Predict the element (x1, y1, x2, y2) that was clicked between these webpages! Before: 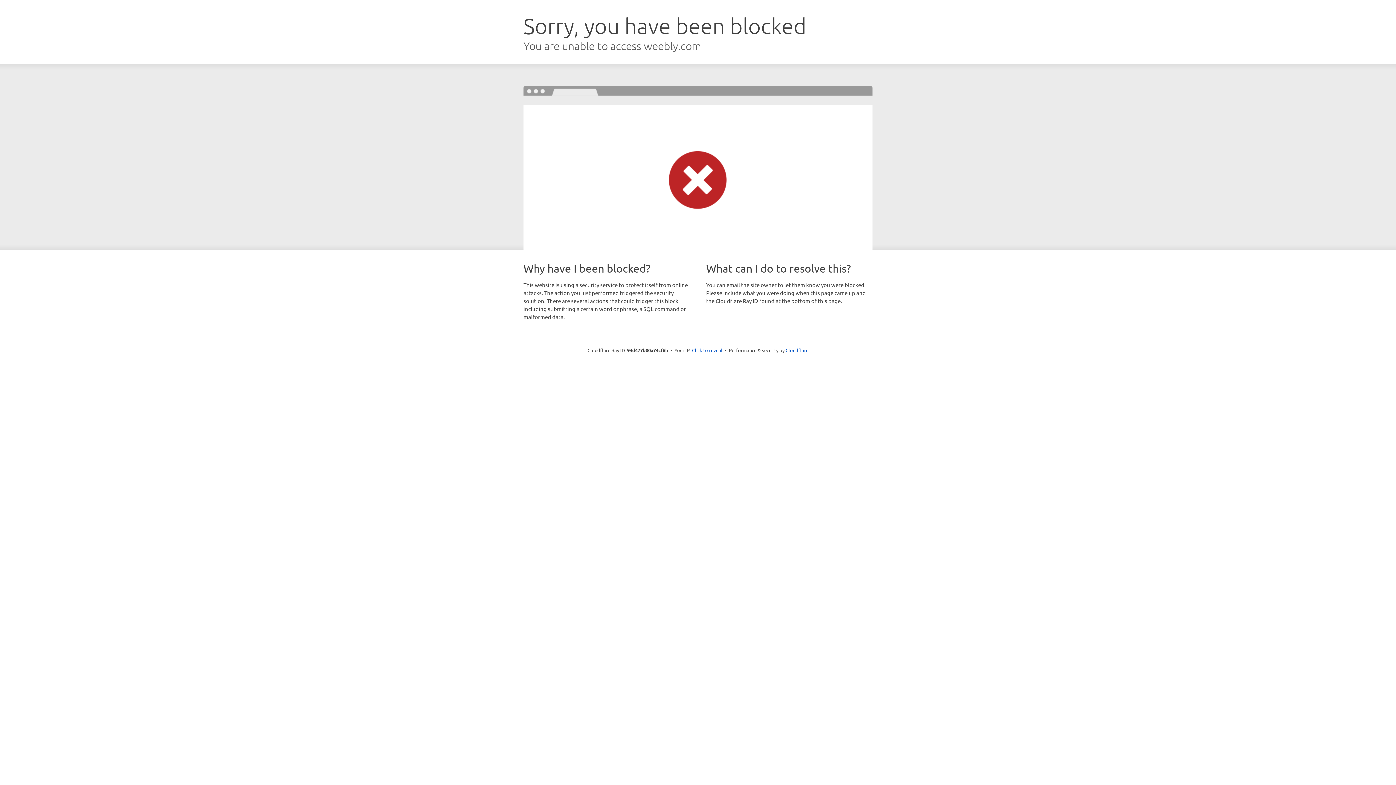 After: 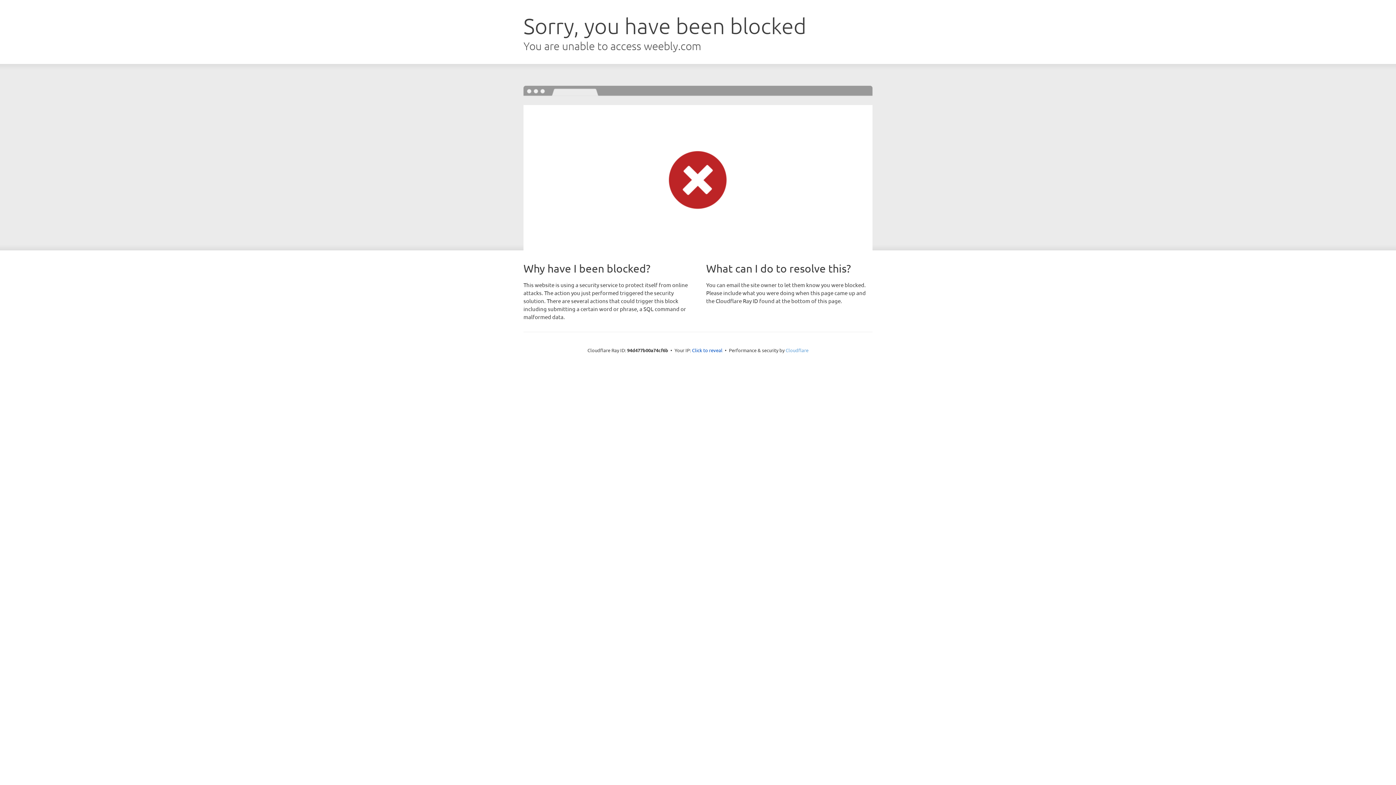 Action: label: Cloudflare bbox: (785, 347, 808, 353)